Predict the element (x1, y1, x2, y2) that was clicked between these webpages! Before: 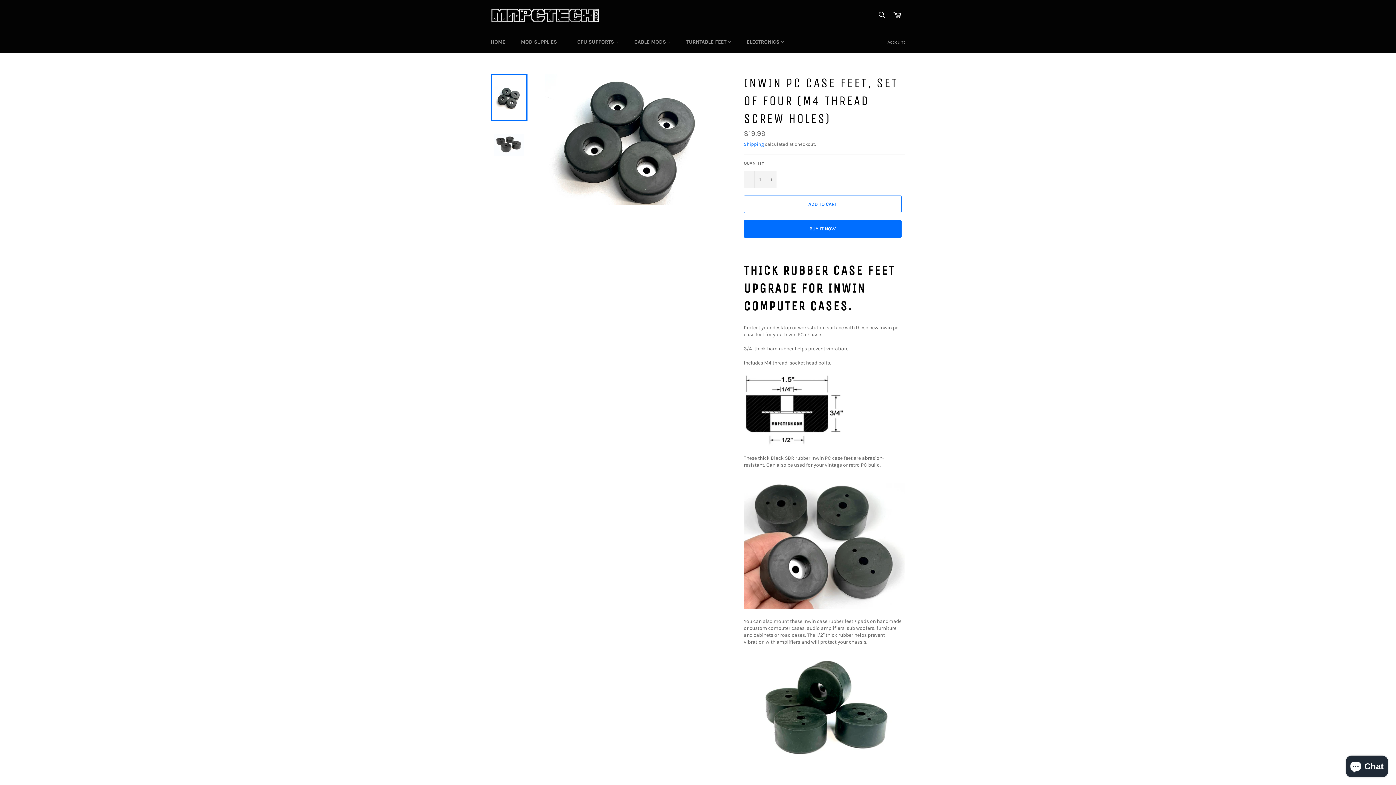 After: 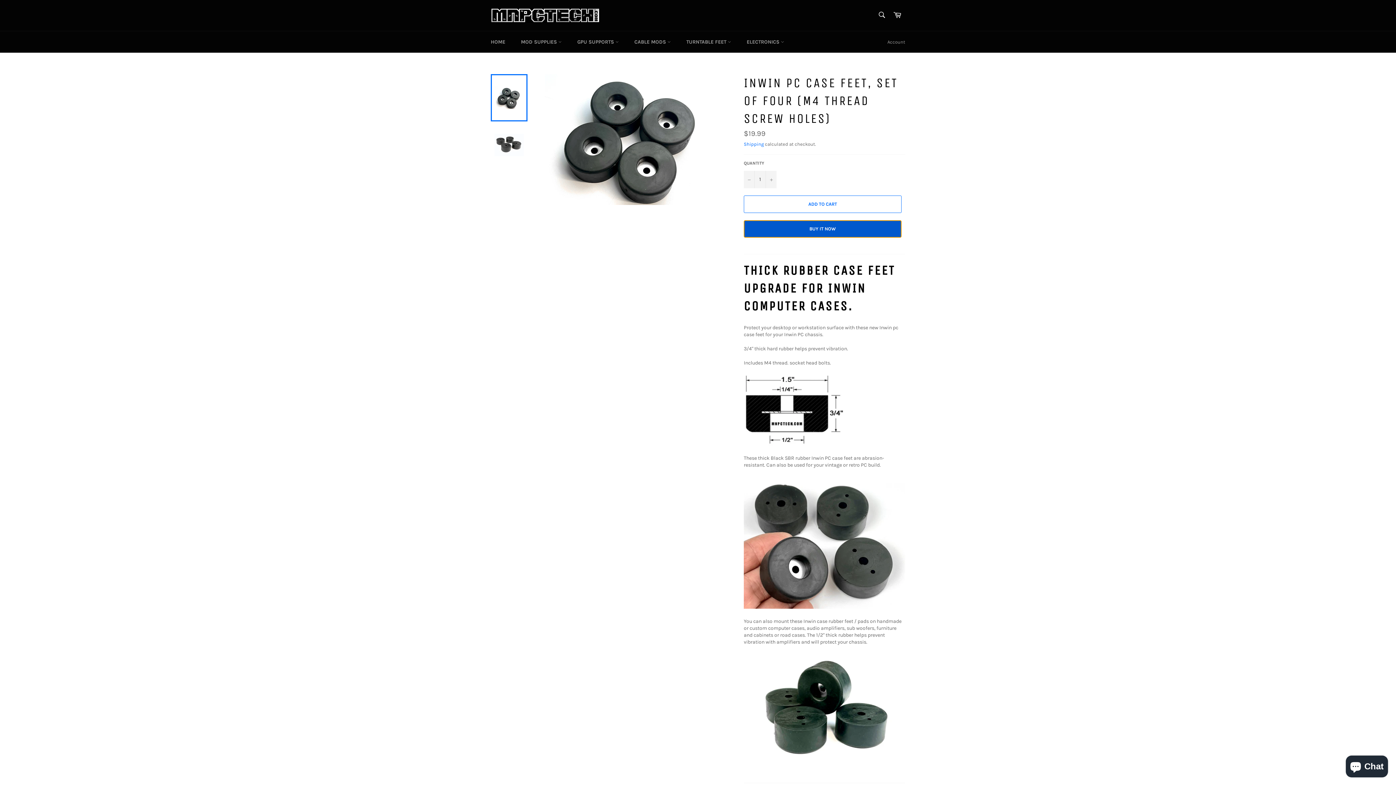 Action: bbox: (744, 220, 901, 237) label: BUY IT NOW